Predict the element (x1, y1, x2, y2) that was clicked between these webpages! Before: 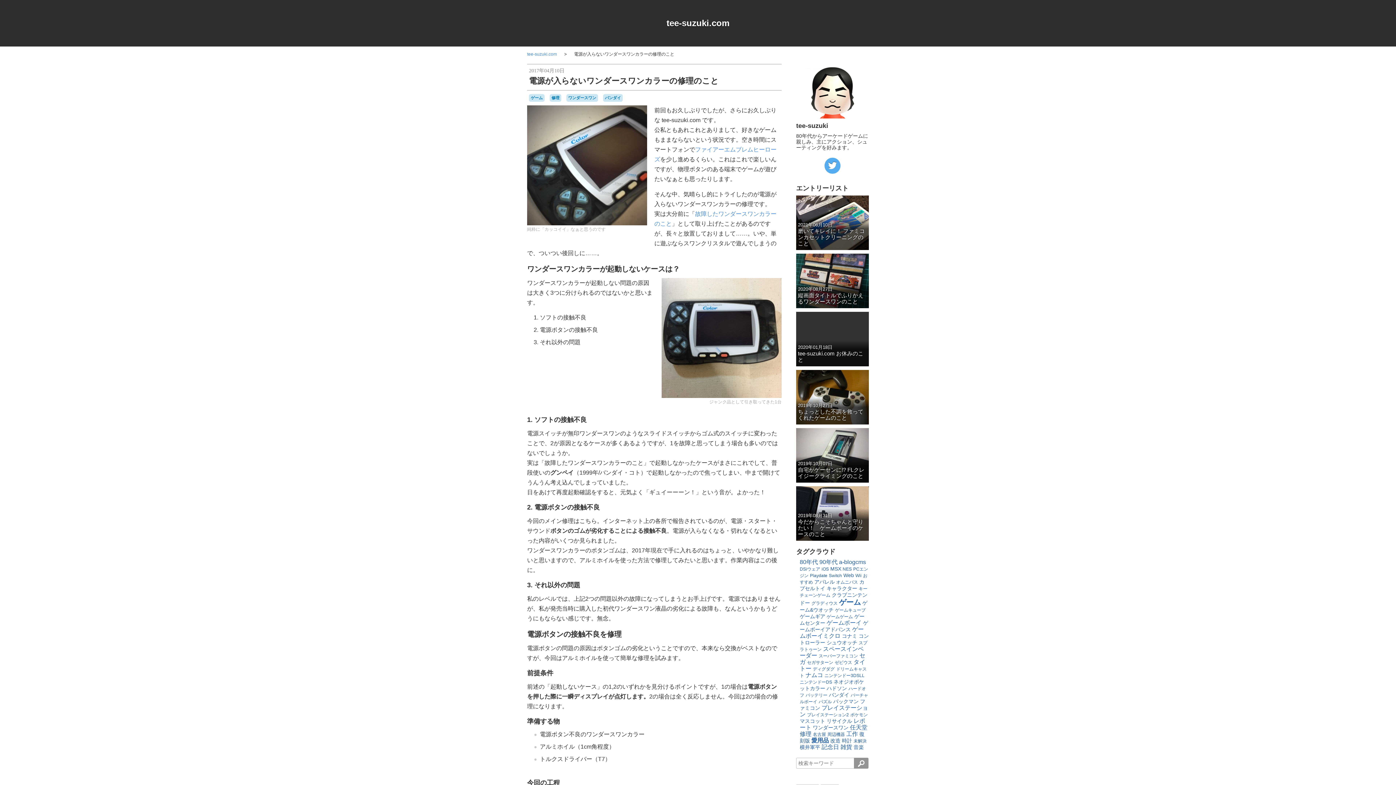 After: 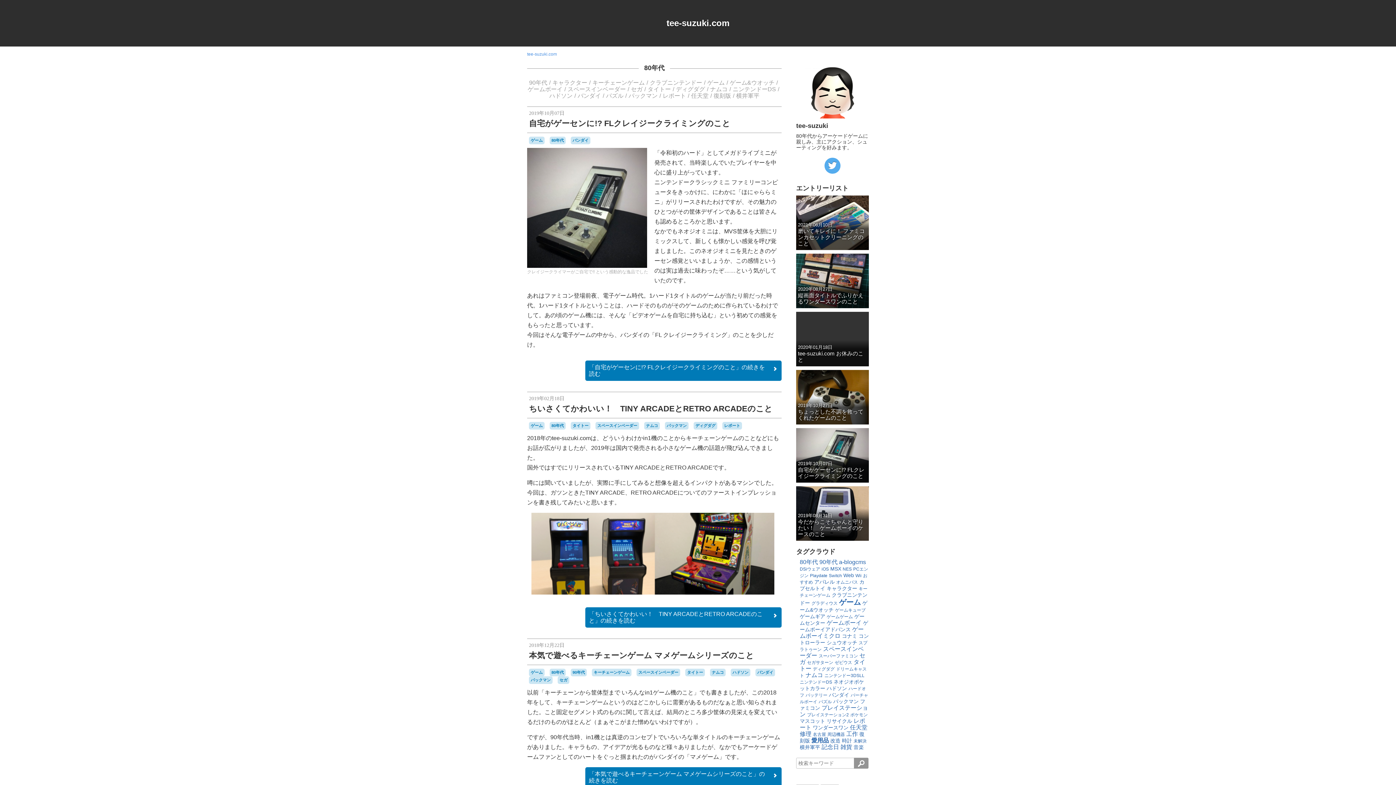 Action: bbox: (800, 559, 818, 565) label: 80年代